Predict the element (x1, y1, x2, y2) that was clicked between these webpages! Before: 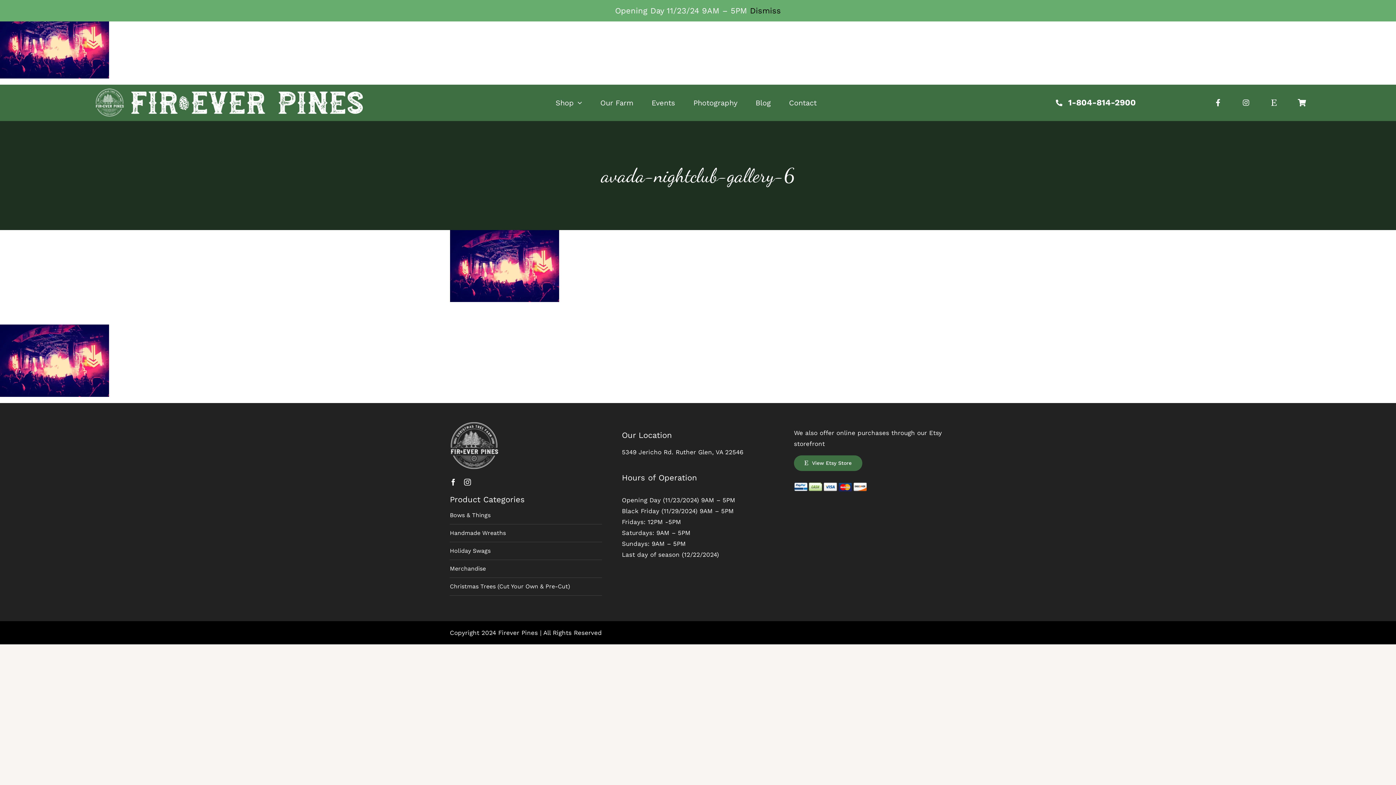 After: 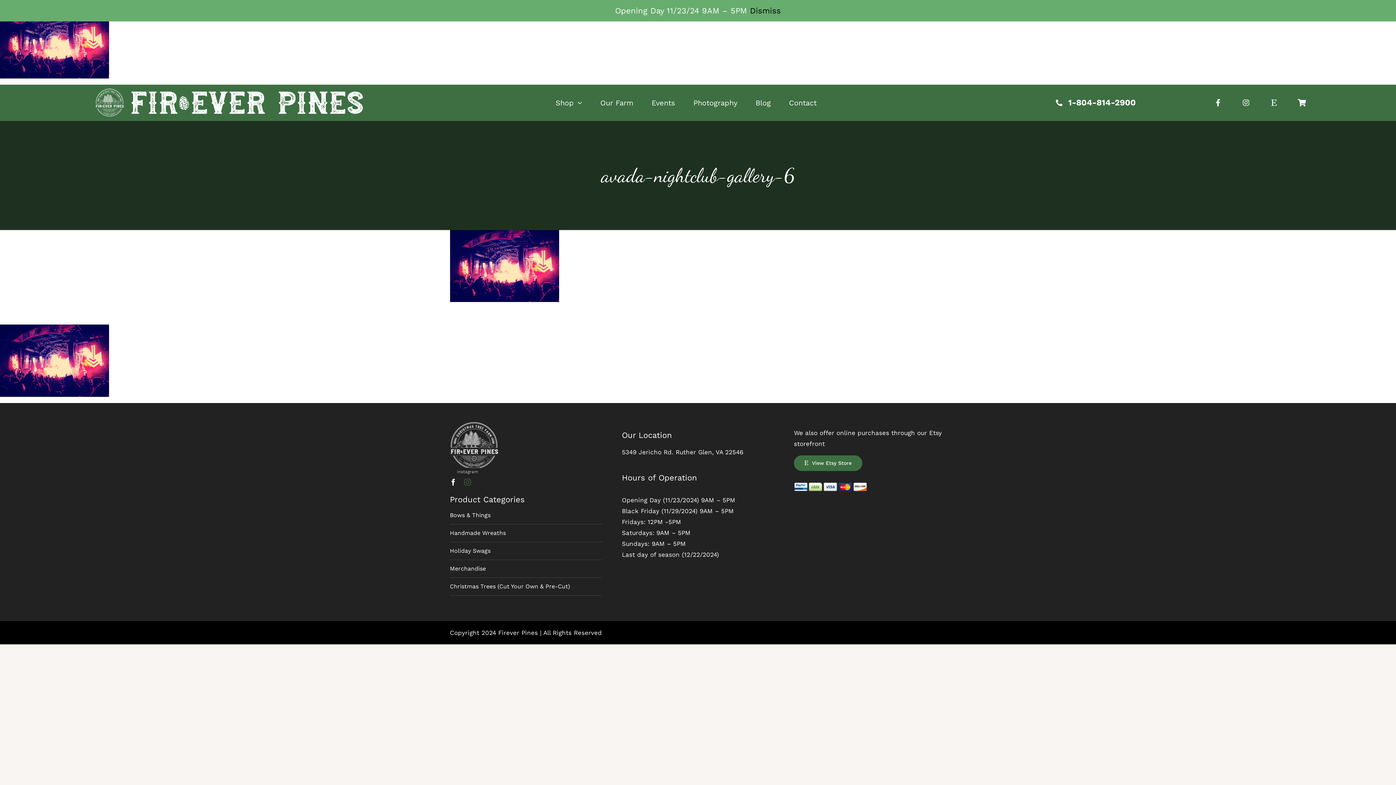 Action: bbox: (464, 478, 471, 485) label: instagram